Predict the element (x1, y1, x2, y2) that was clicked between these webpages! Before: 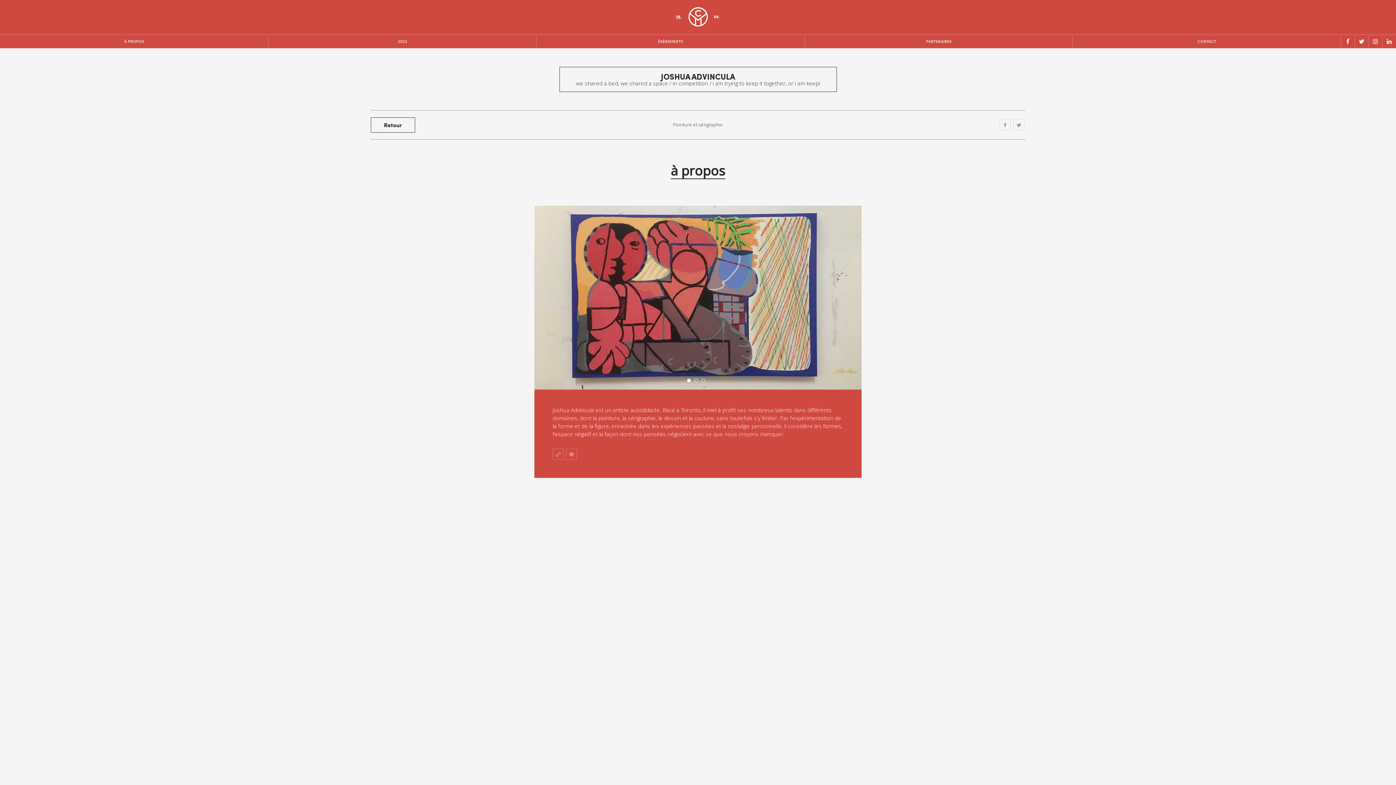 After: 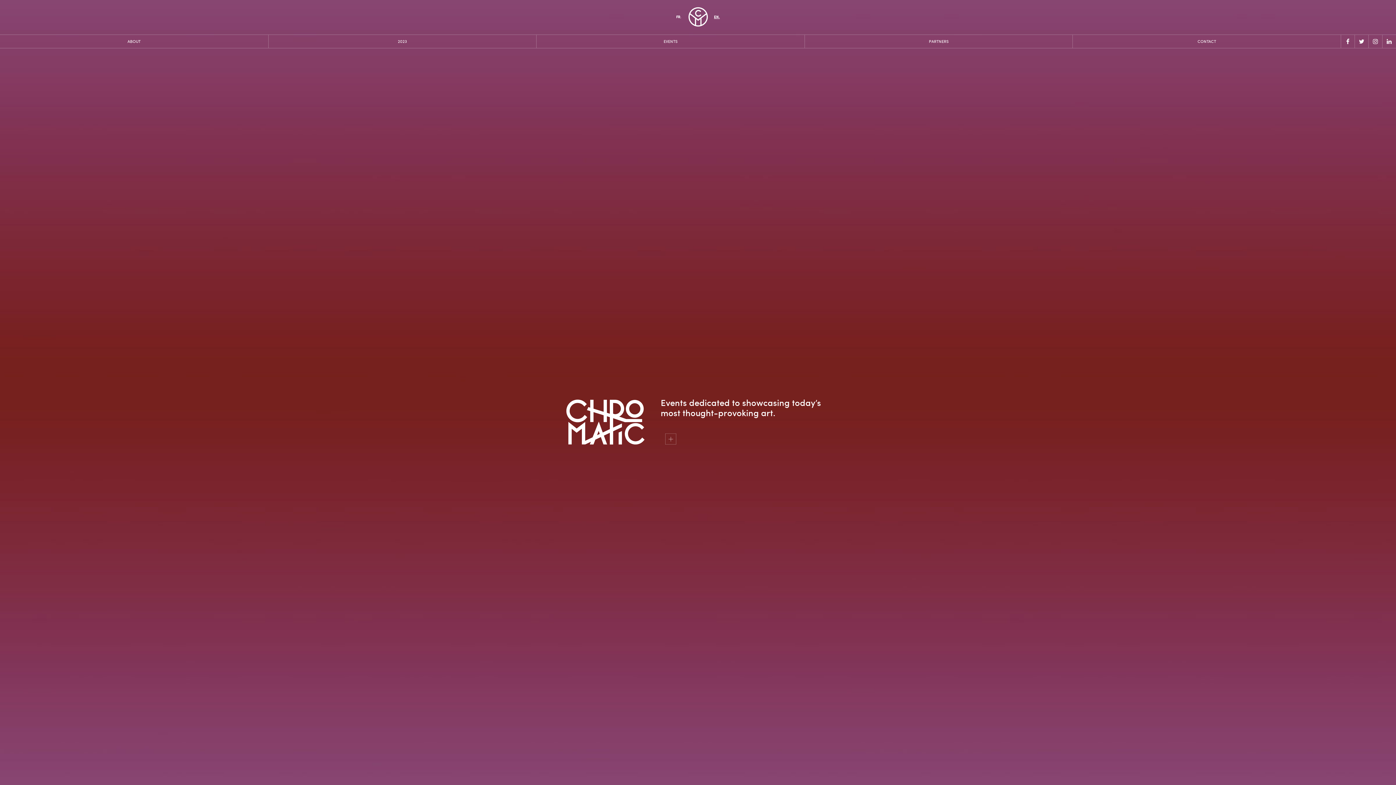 Action: bbox: (714, 14, 720, 19) label: EN.